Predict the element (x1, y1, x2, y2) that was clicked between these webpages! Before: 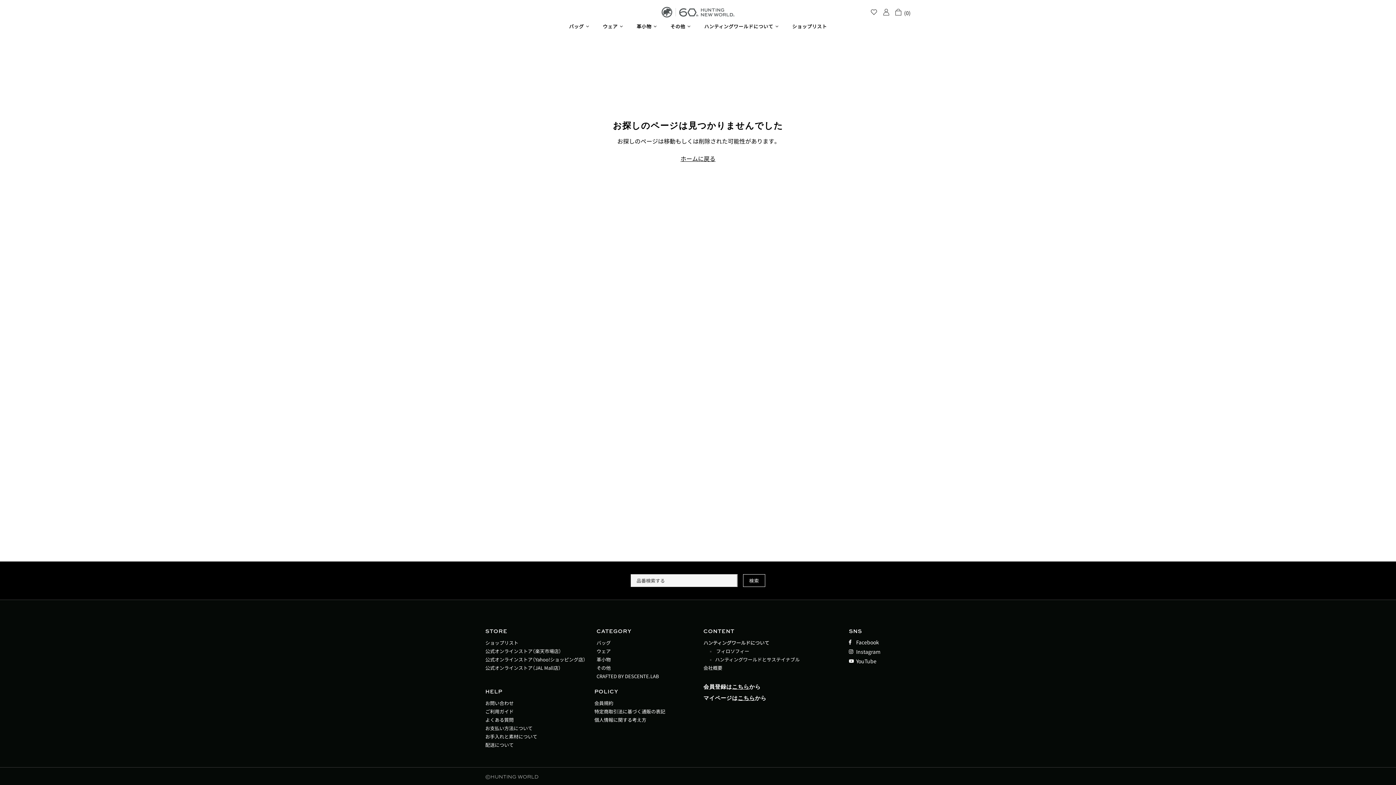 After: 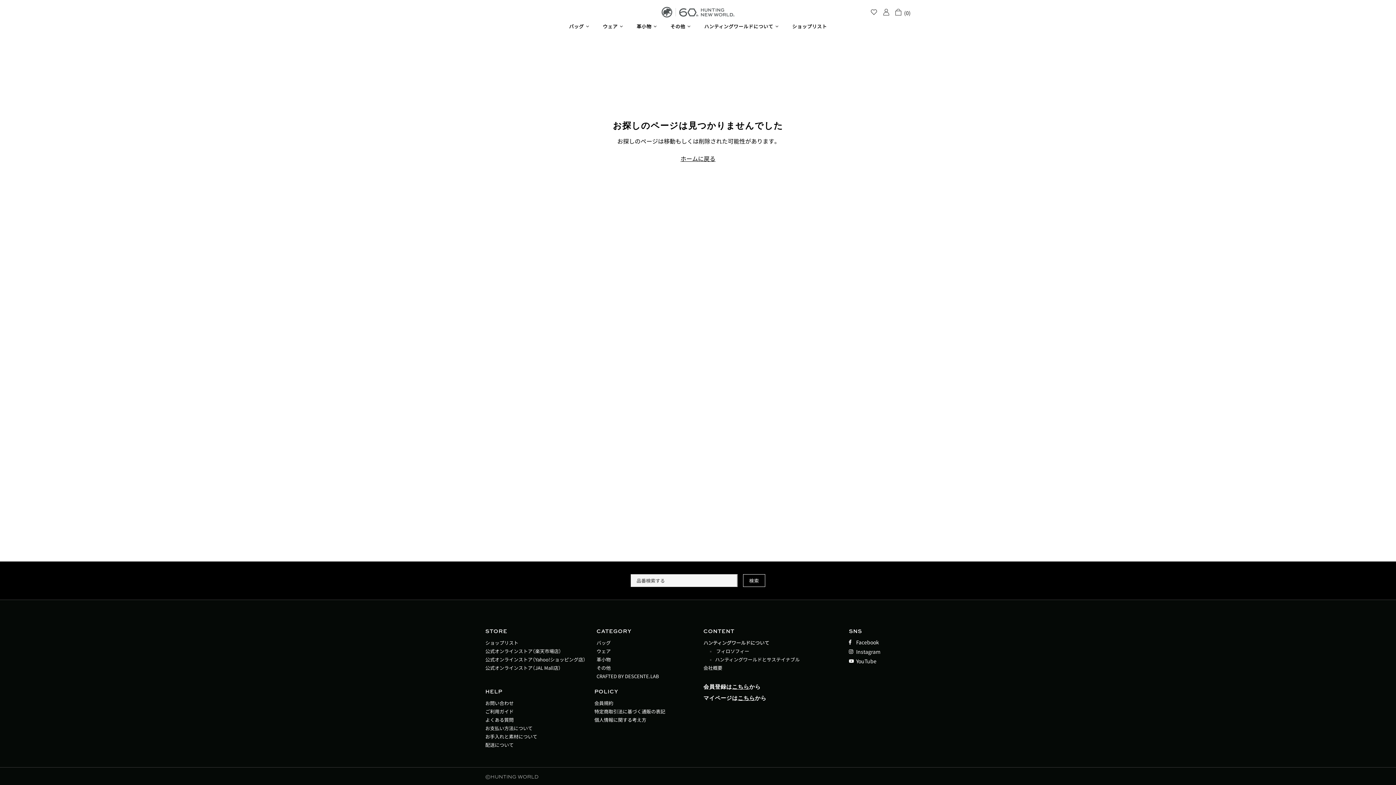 Action: bbox: (849, 638, 879, 646) label: Facebook